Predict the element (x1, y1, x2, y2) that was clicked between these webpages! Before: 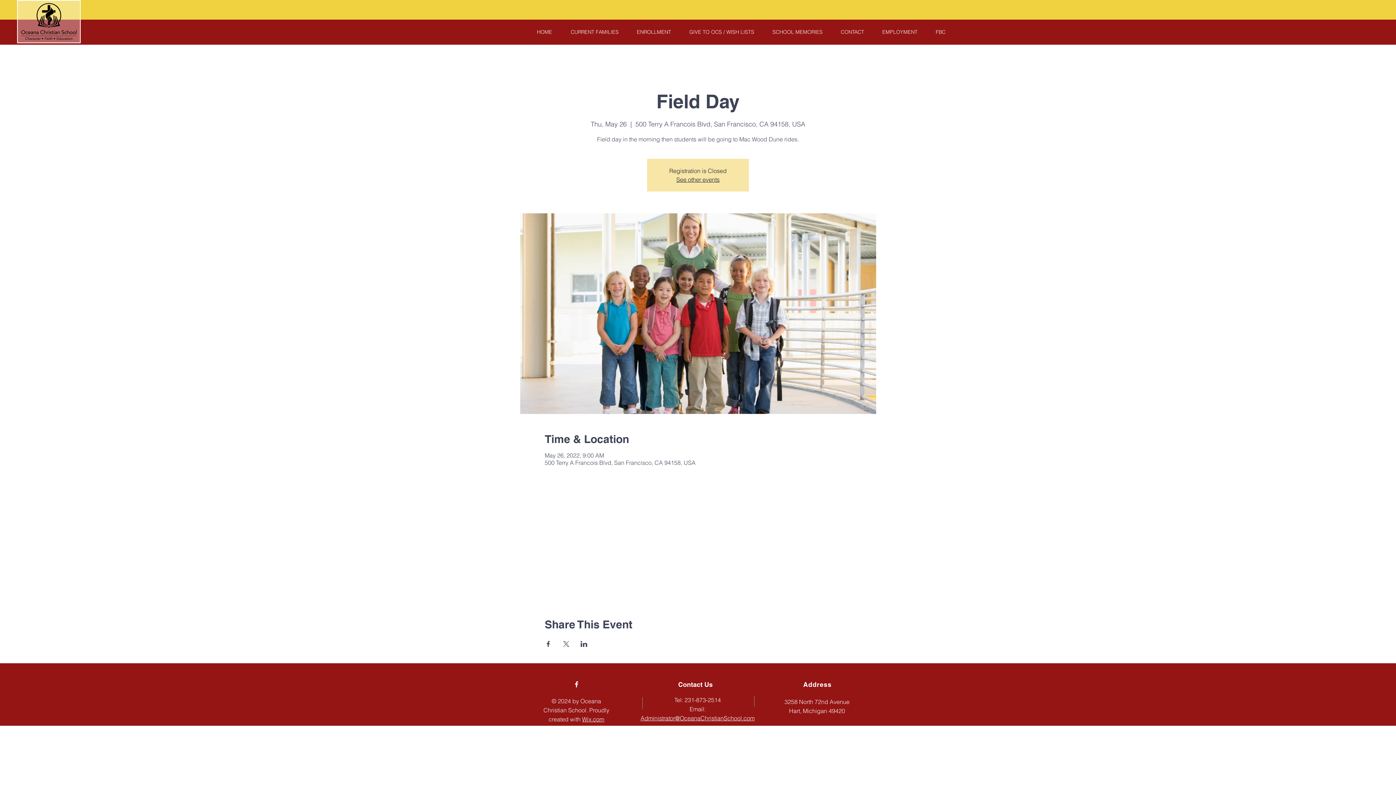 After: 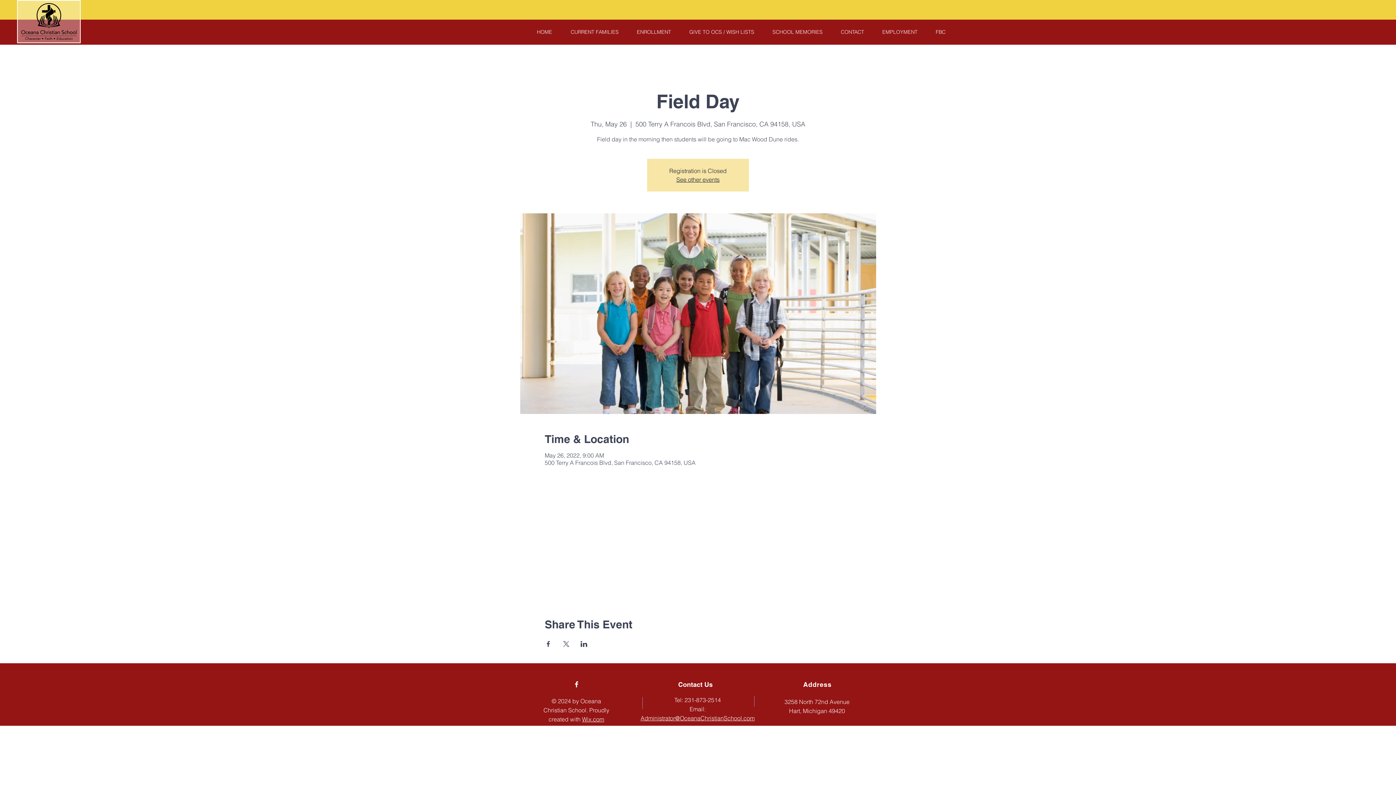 Action: bbox: (640, 714, 754, 722) label: Administrator@OceanaChristianSchool.com